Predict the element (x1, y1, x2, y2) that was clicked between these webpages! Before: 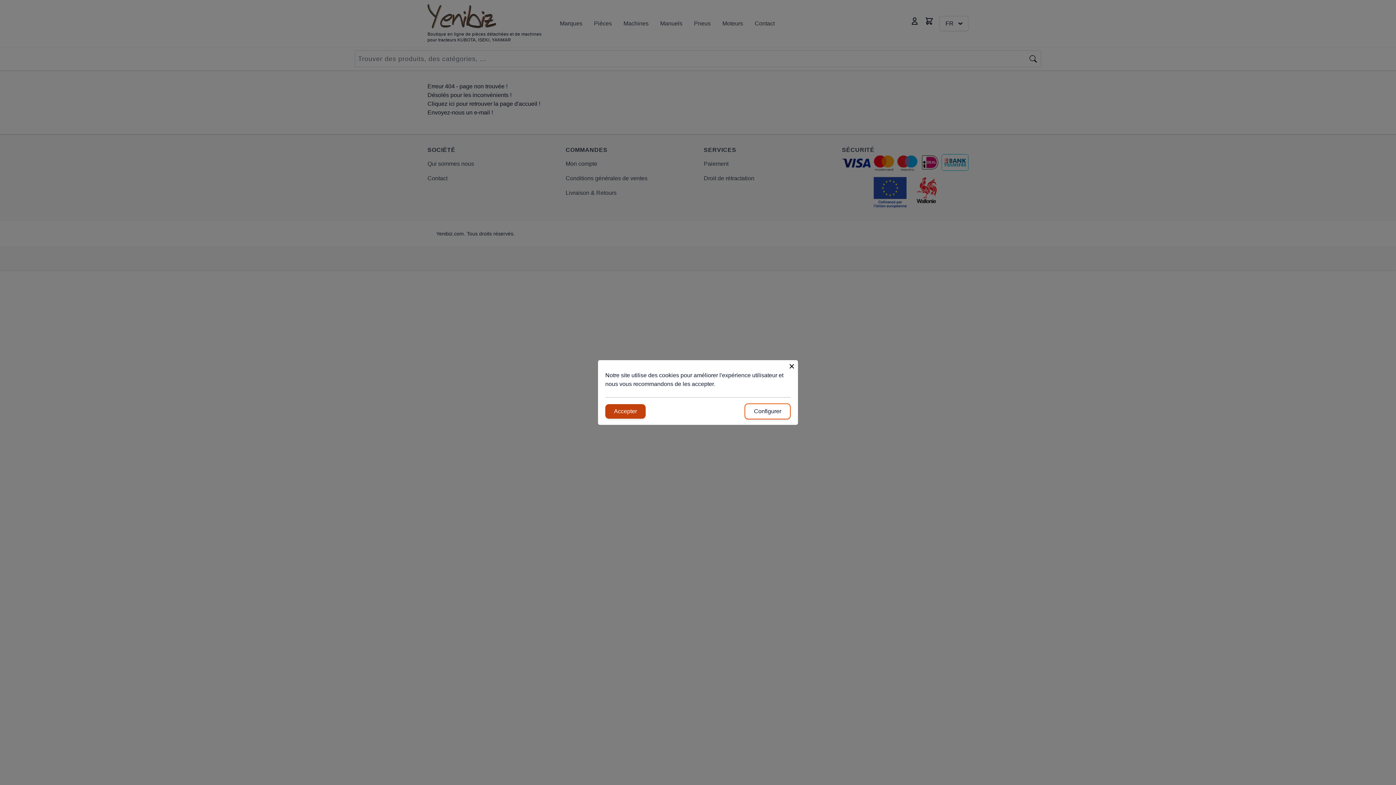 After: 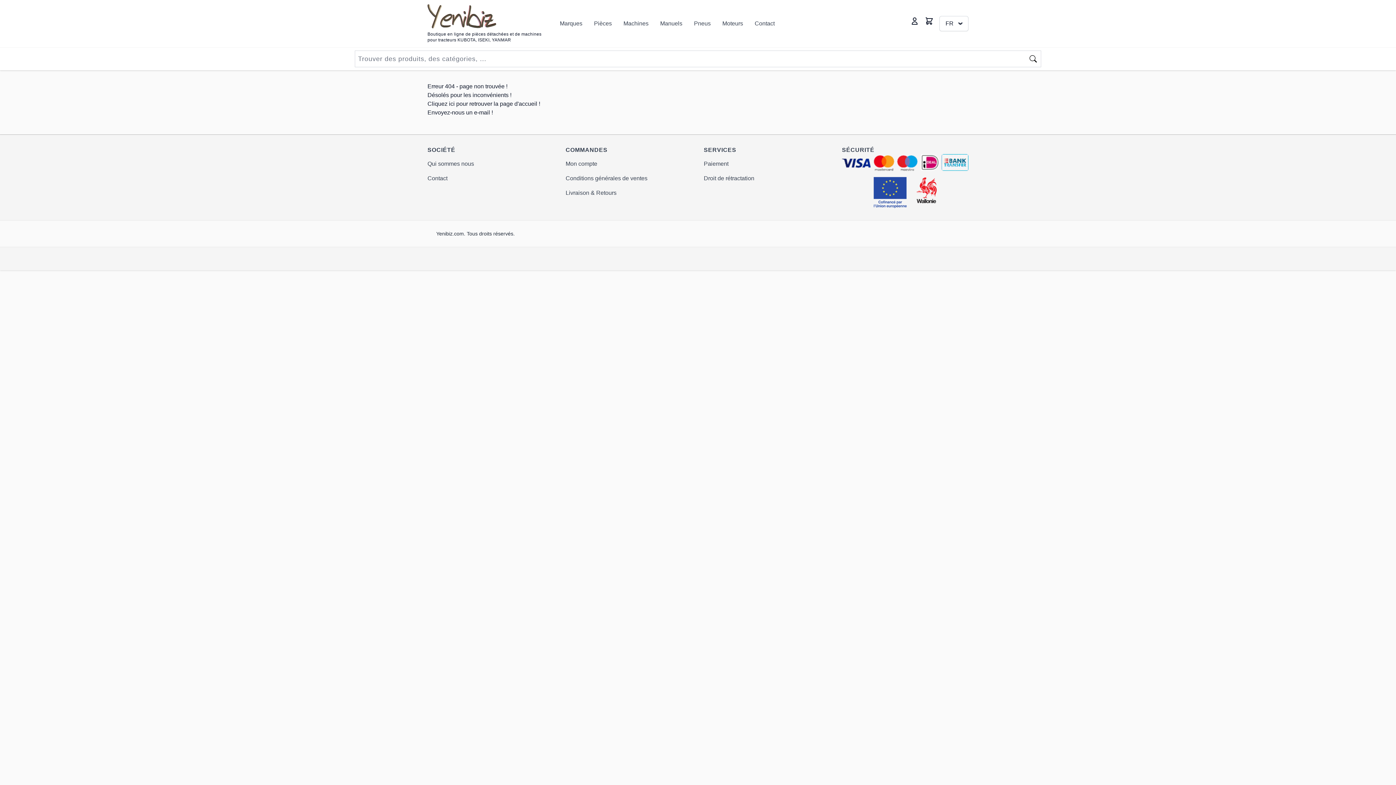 Action: bbox: (605, 404, 645, 418) label: Accepter